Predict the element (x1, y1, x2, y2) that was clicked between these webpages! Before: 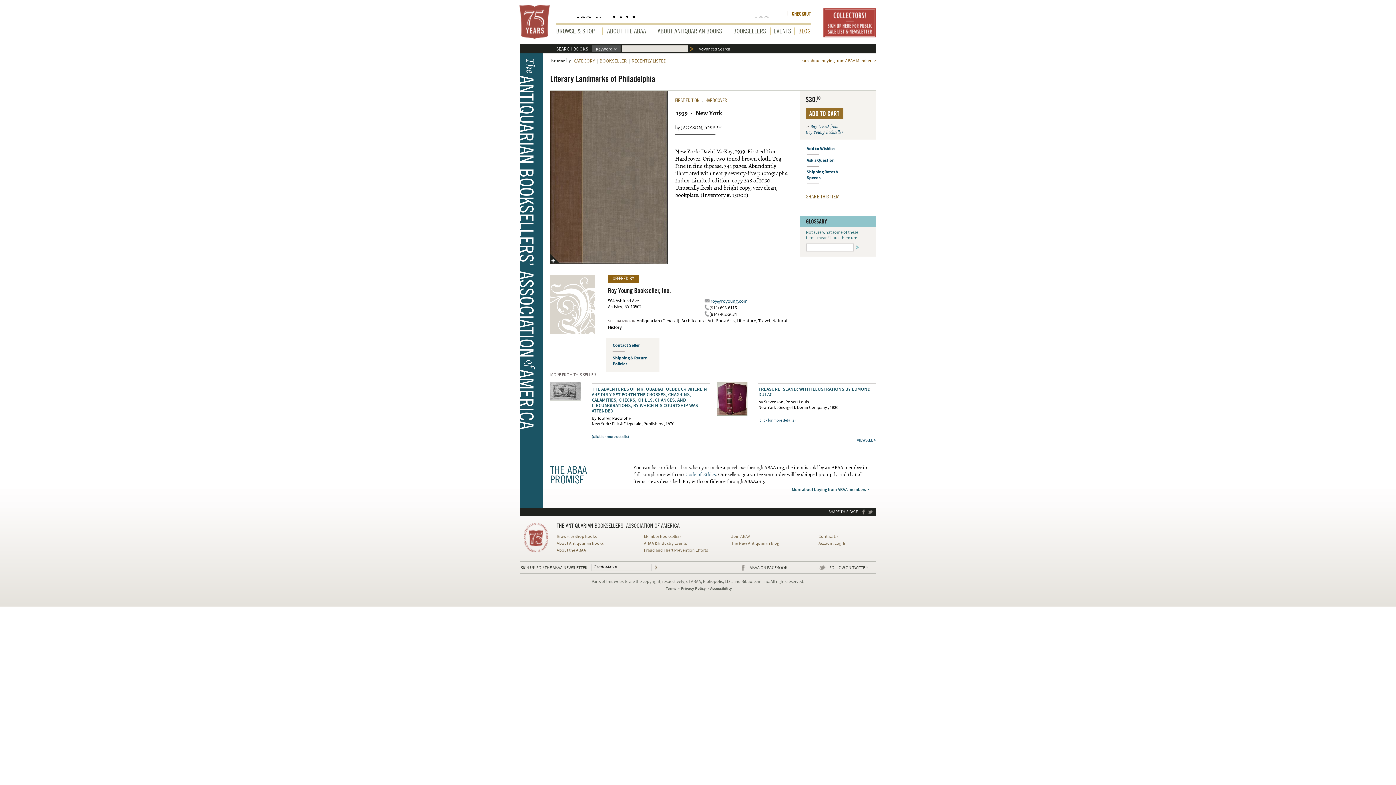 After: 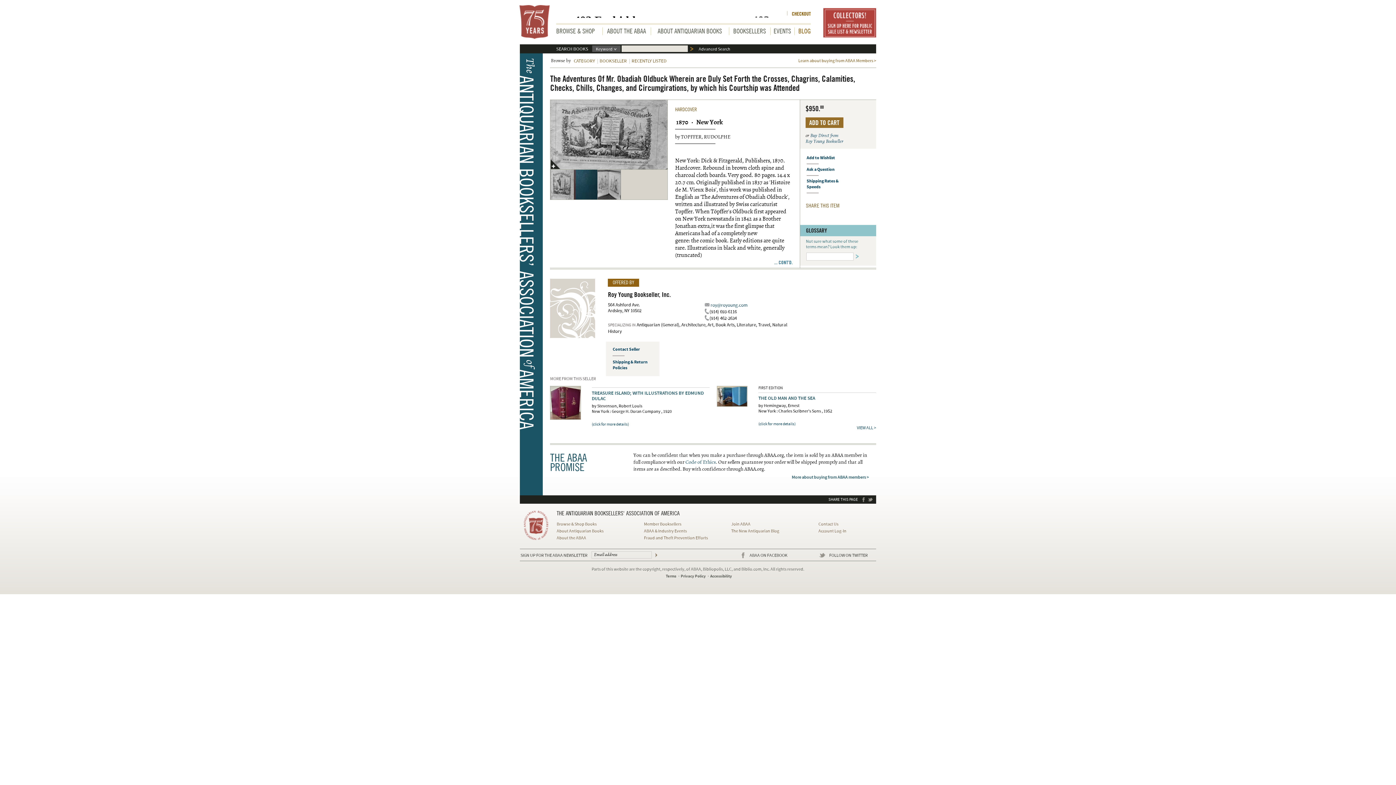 Action: bbox: (591, 386, 707, 414) label: THE ADVENTURES OF MR. OBADIAH OLDBUCK WHEREIN ARE DULY SET FORTH THE CROSSES, CHAGRINS, CALAMITIES, CHECKS, CHILLS, CHANGES, AND CIRCUMGIRATIONS, BY WHICH HIS COURTSHIP WAS ATTENDED